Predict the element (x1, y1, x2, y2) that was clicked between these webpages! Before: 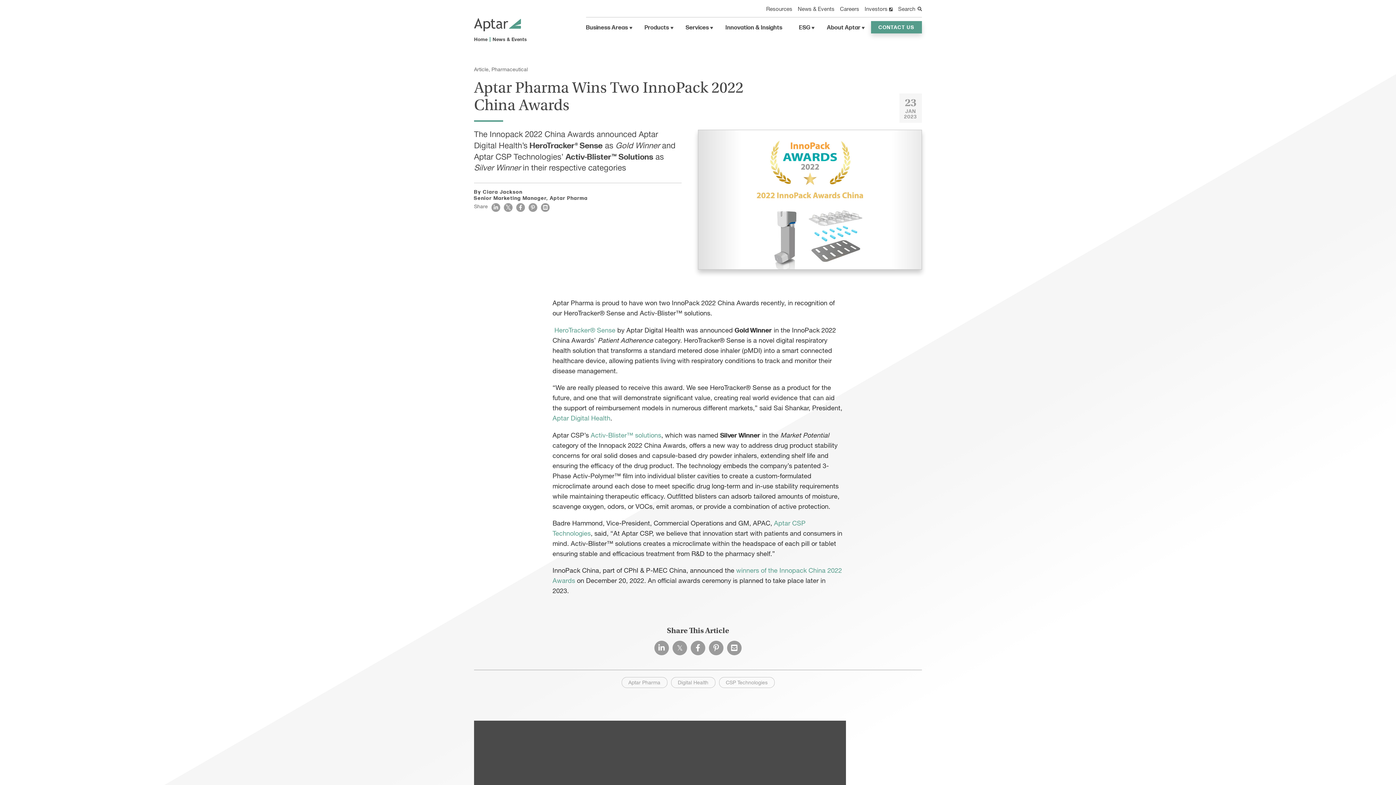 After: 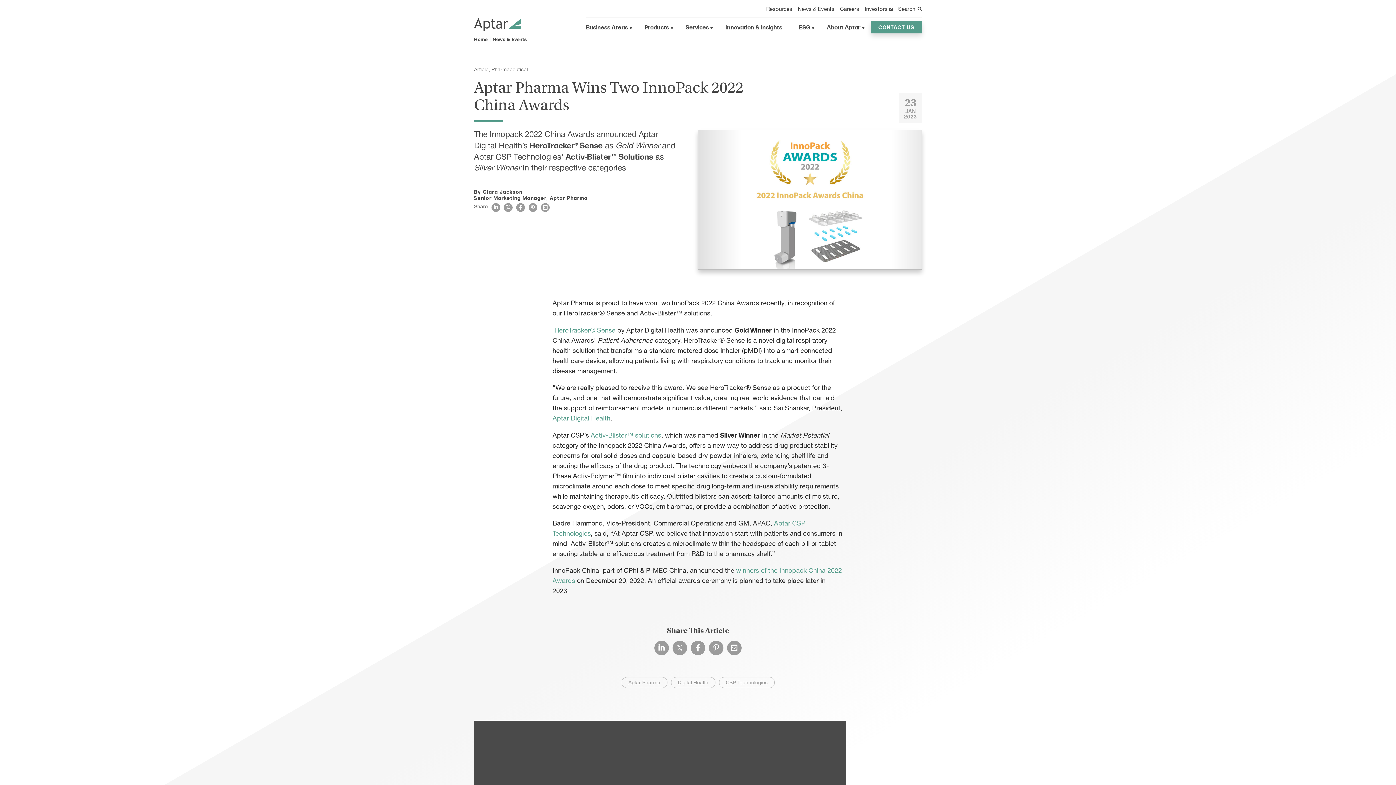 Action: bbox: (528, 203, 537, 211)